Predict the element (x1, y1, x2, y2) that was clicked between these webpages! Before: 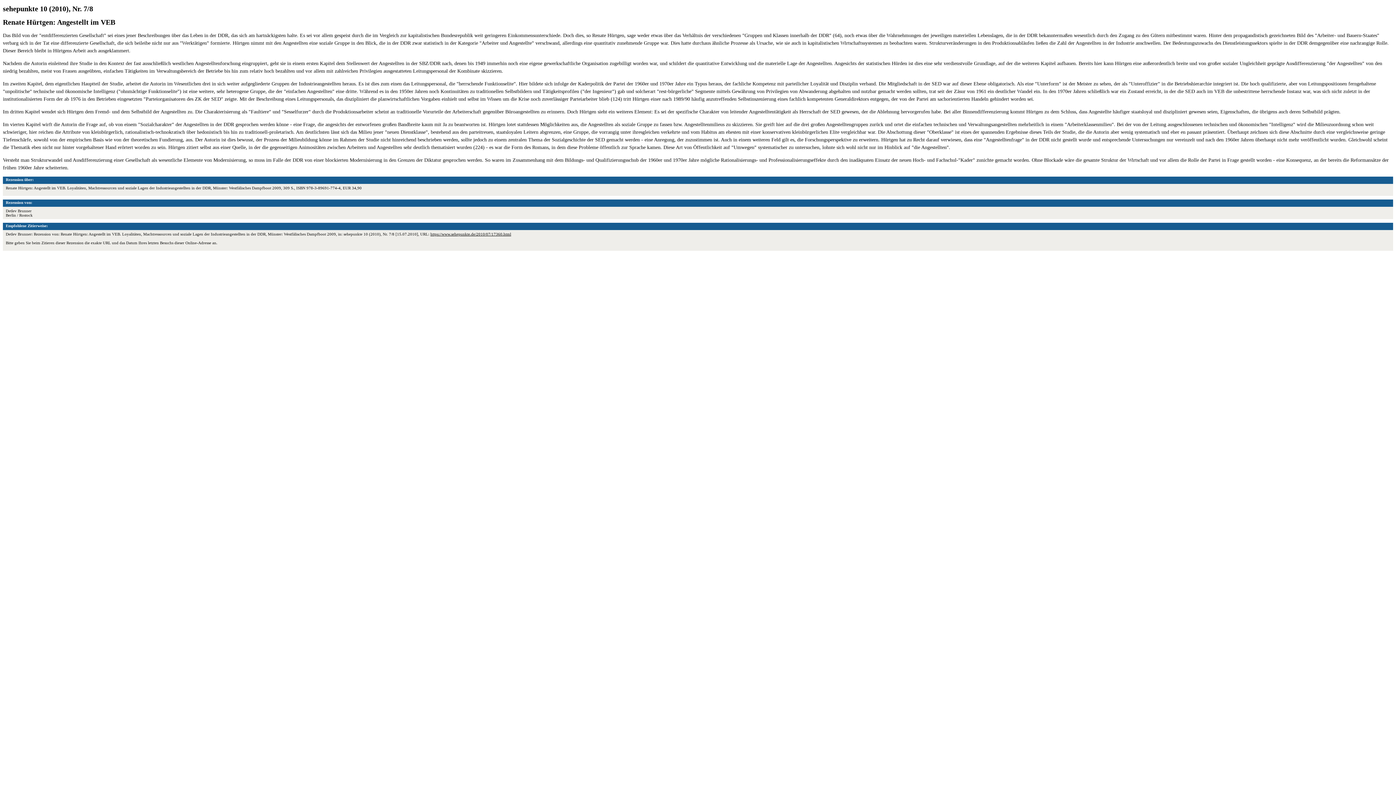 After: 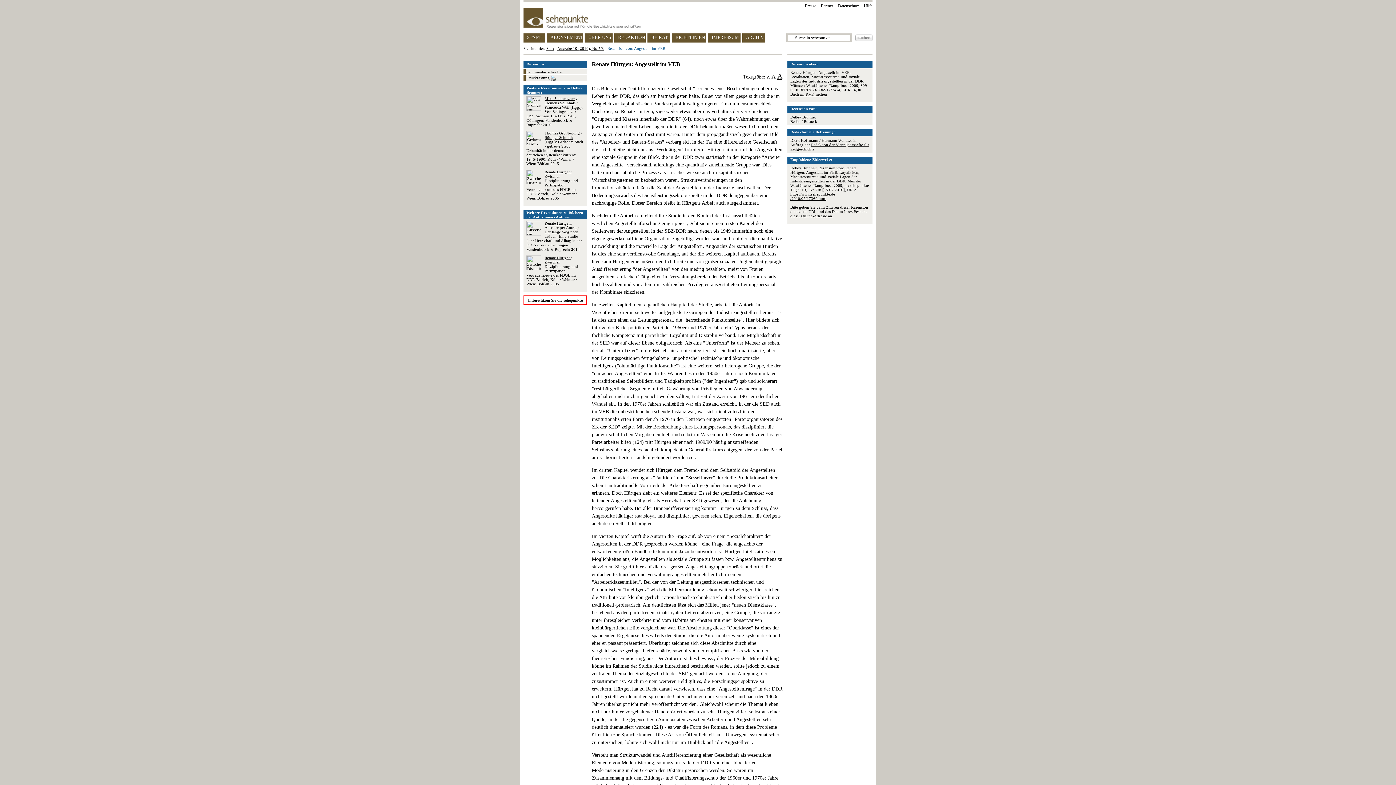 Action: bbox: (430, 231, 511, 236) label: https://www.sehepunkte.de/2010/07/17360.html